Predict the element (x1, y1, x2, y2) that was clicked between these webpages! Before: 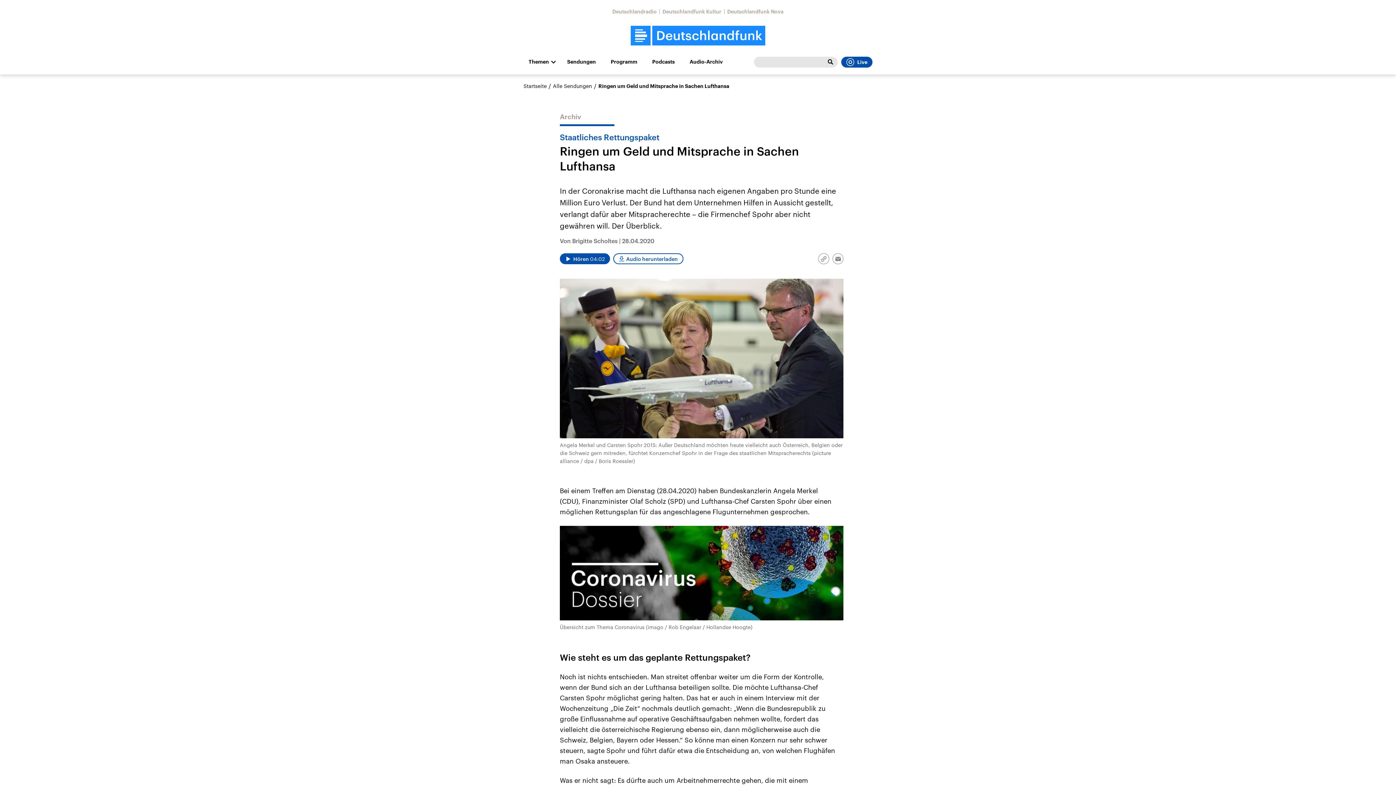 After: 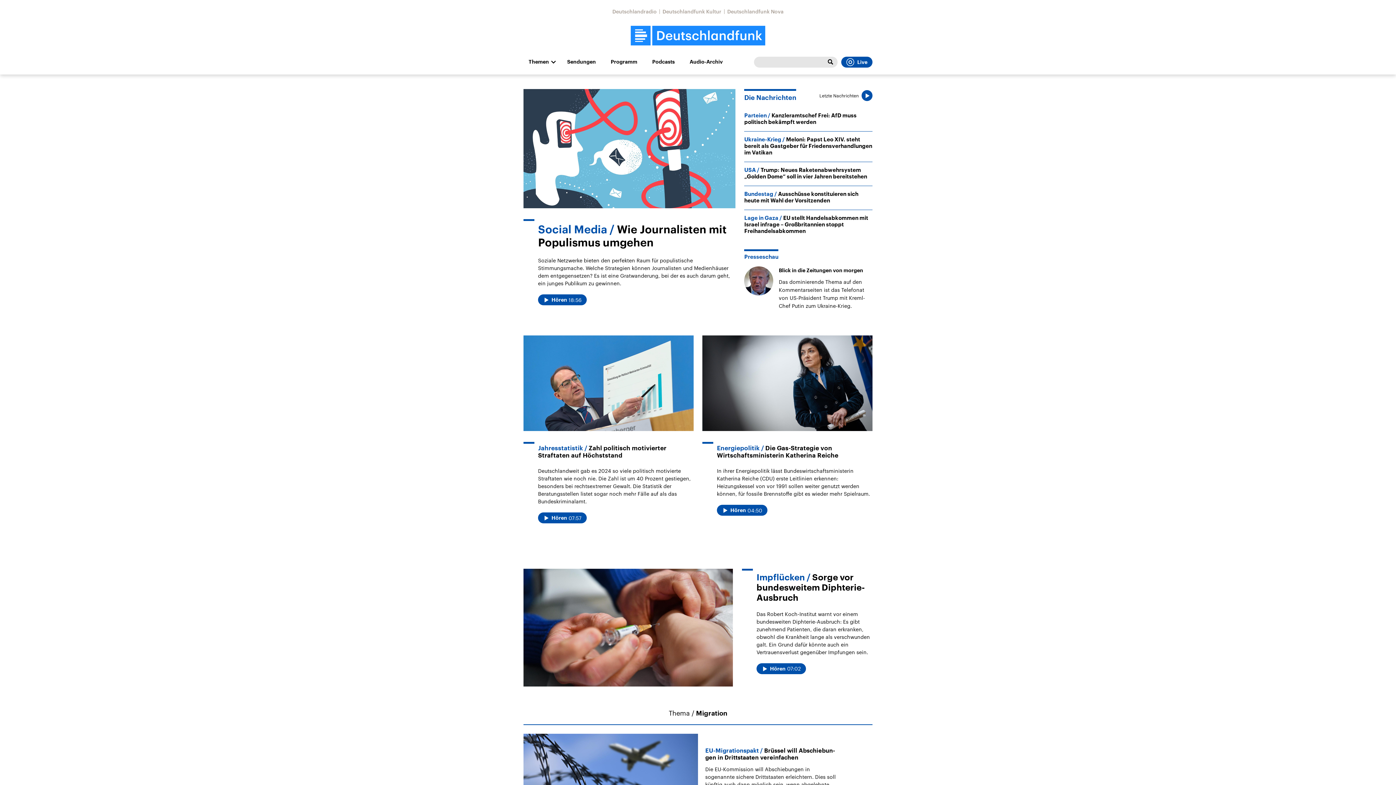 Action: bbox: (630, 25, 765, 45)